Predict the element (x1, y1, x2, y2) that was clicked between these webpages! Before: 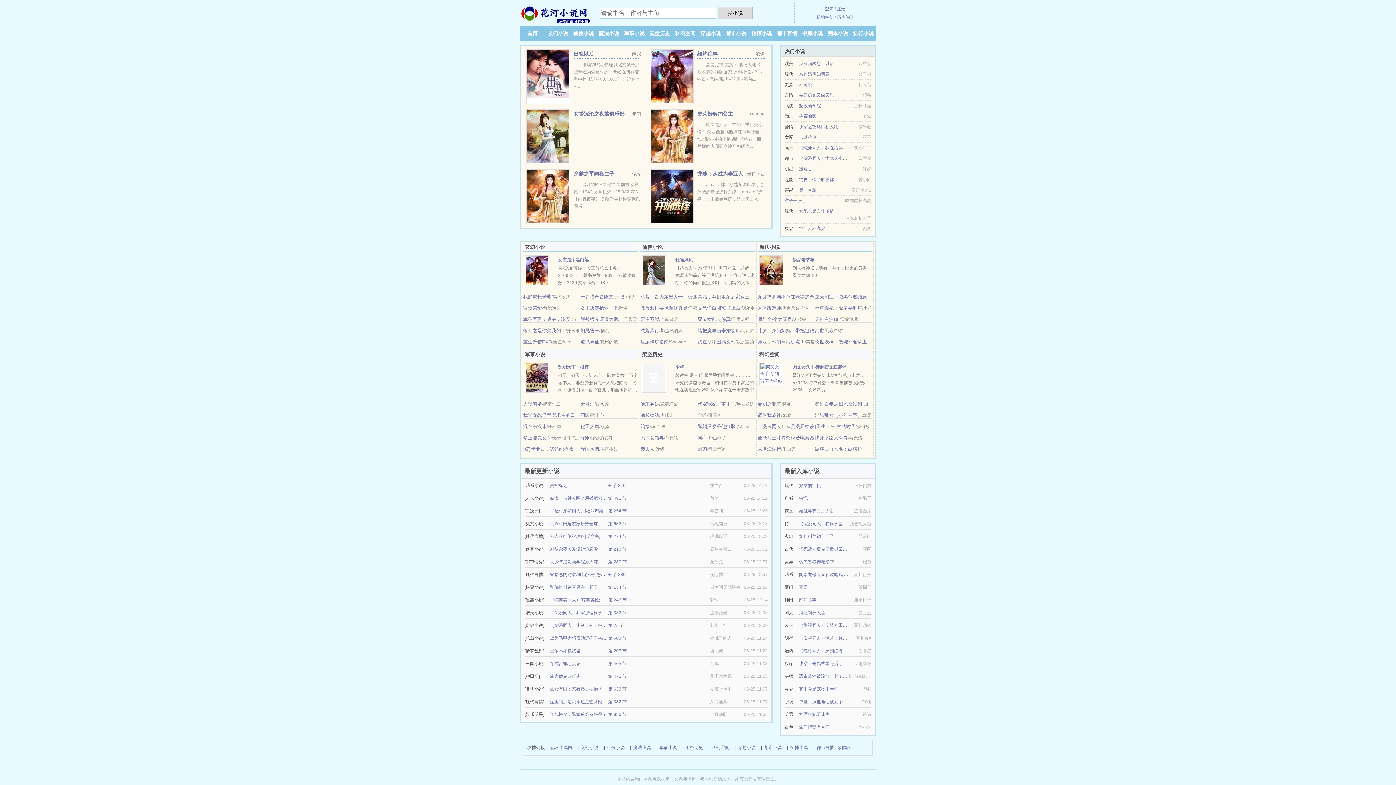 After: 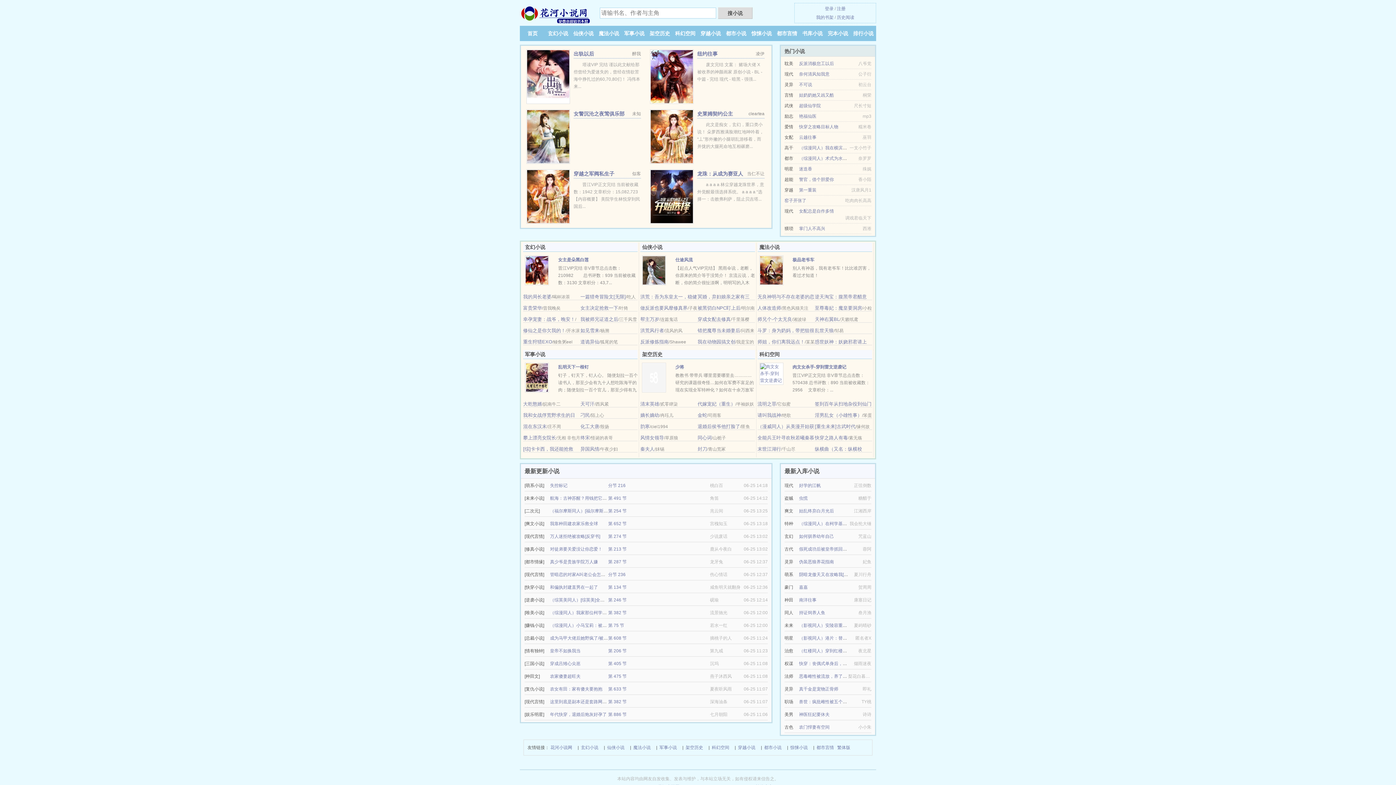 Action: label: 真千金是宠物正骨师 bbox: (799, 686, 838, 692)